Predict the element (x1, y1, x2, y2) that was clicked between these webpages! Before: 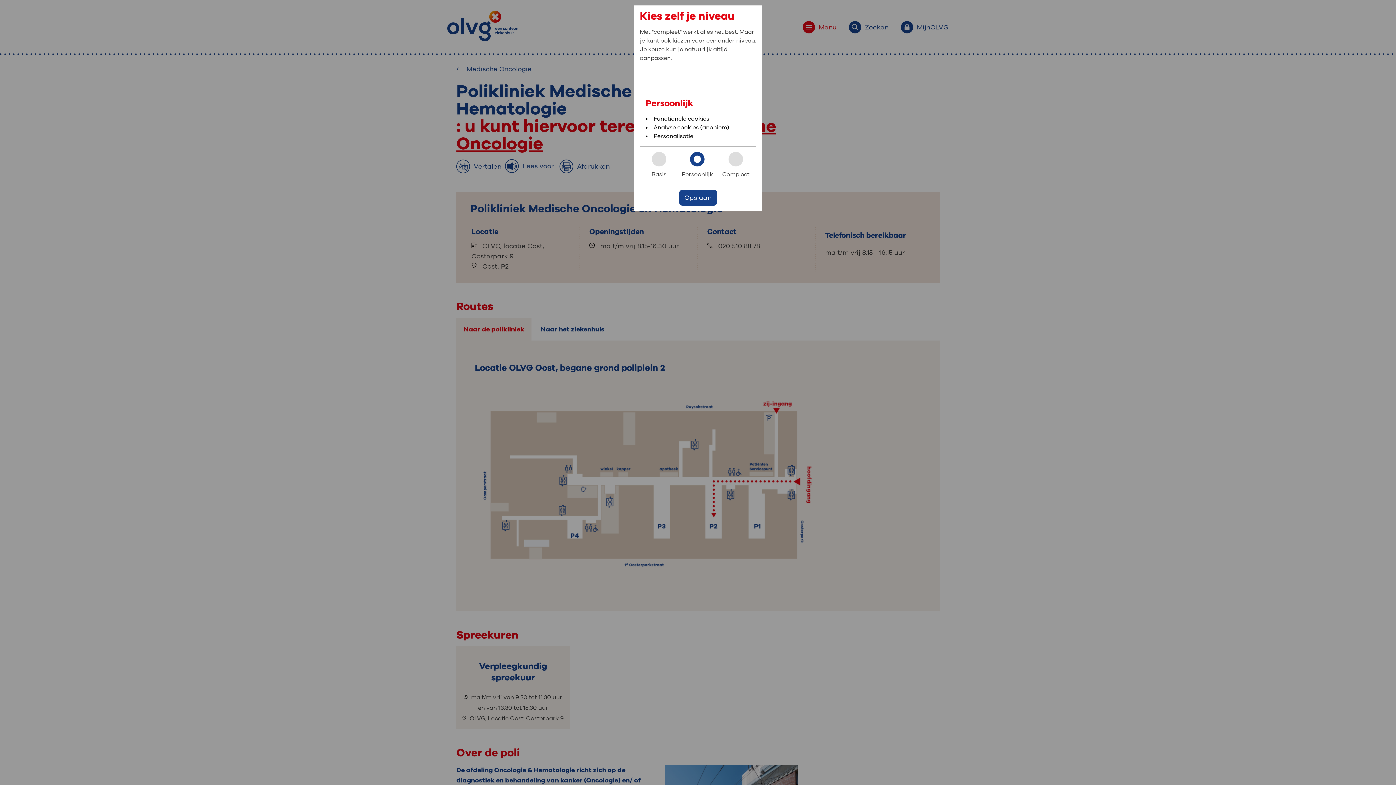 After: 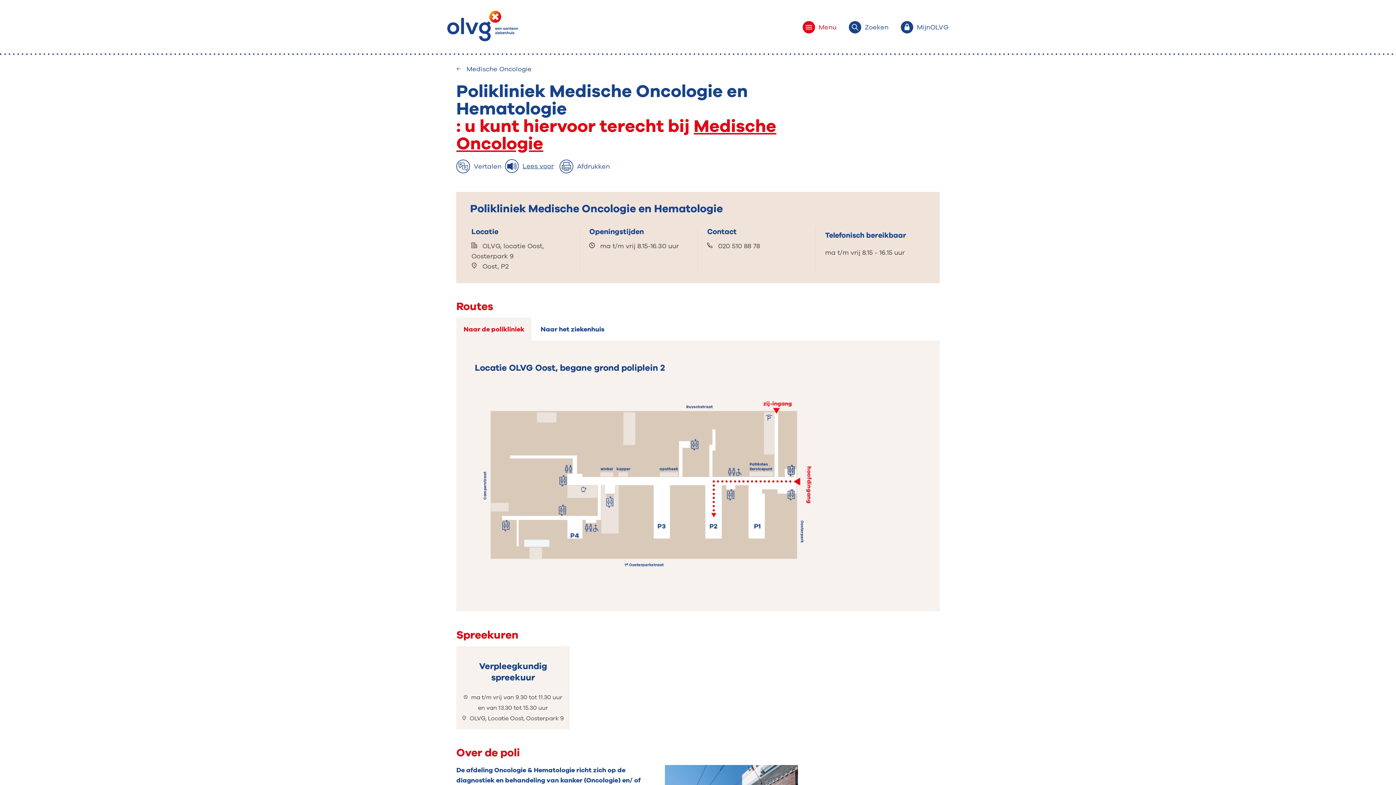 Action: label: Opslaan bbox: (679, 189, 717, 205)